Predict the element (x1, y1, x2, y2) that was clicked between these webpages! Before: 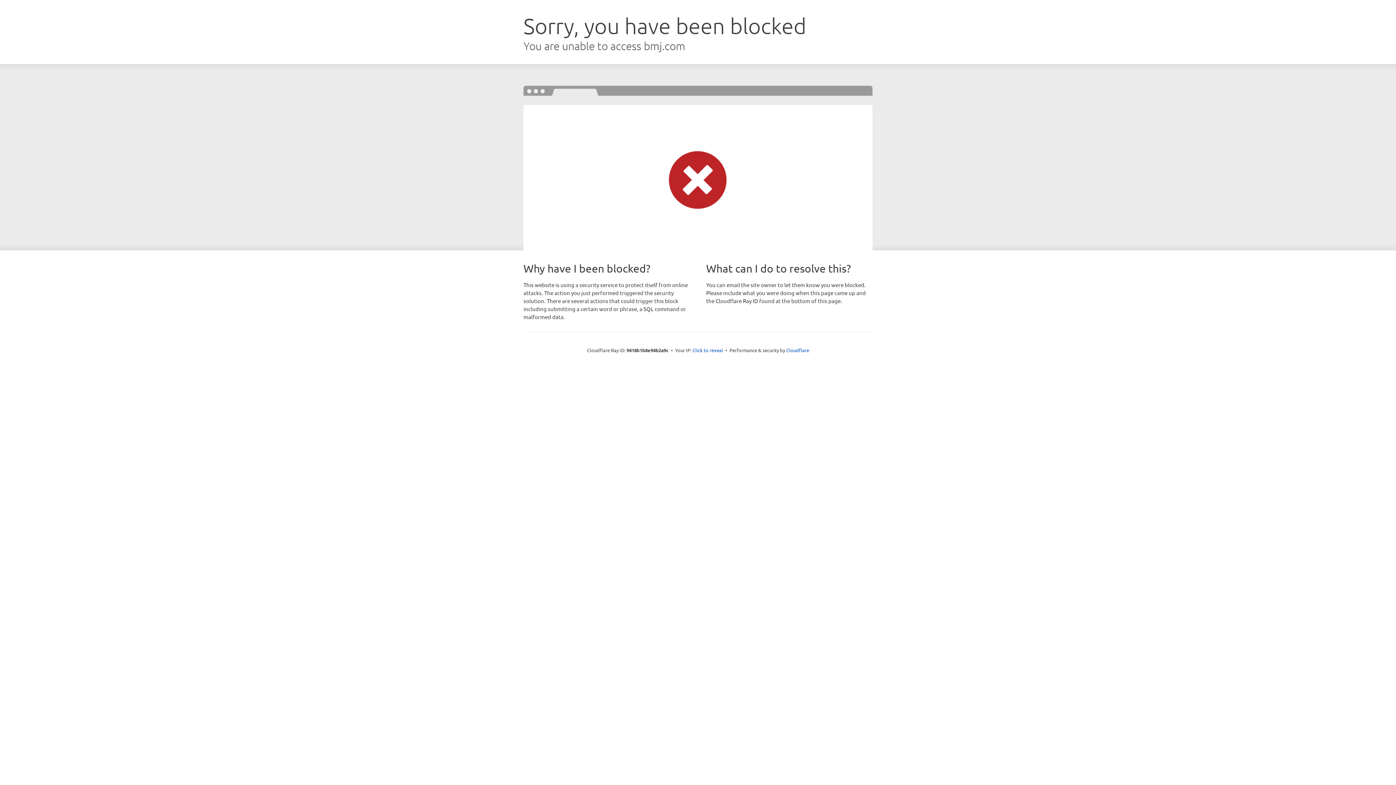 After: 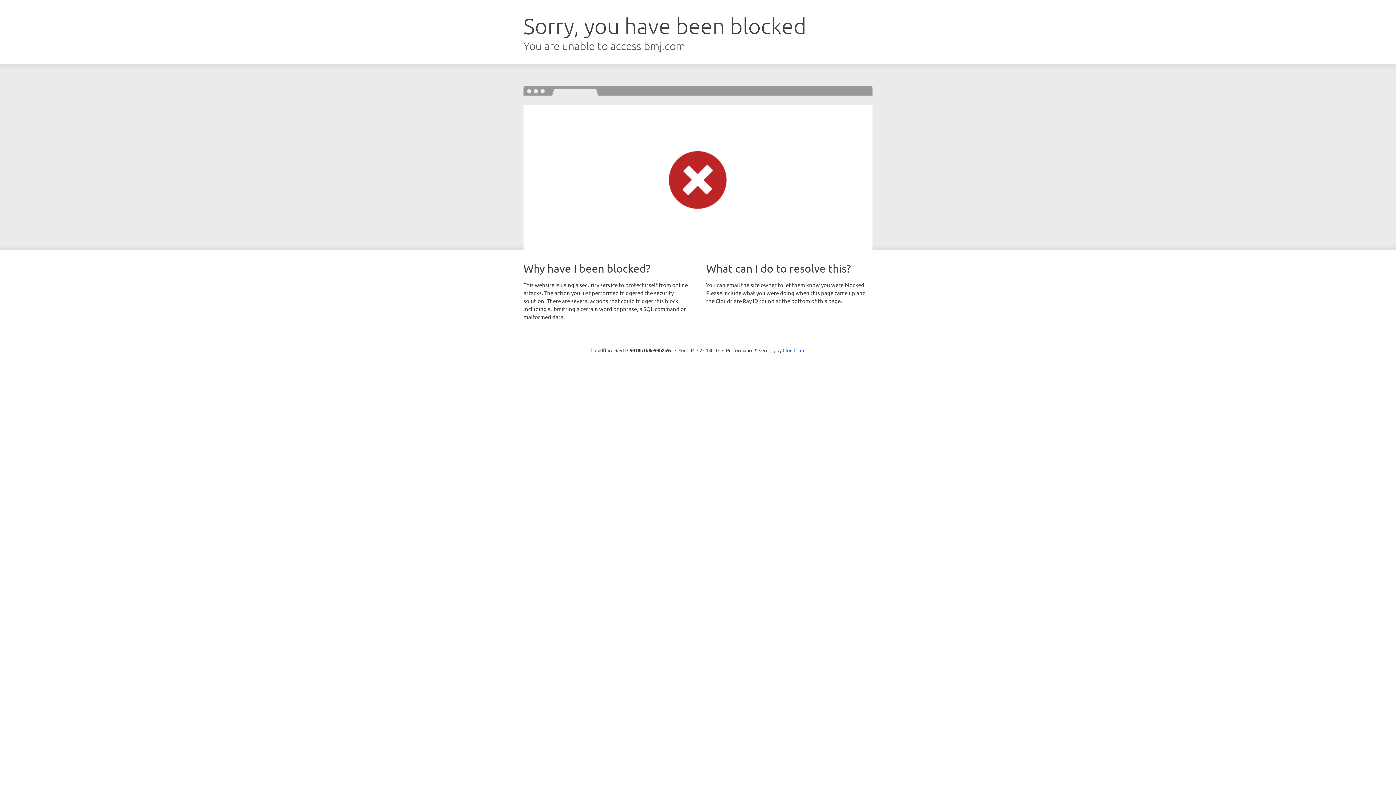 Action: label: Click to reveal bbox: (692, 346, 723, 353)